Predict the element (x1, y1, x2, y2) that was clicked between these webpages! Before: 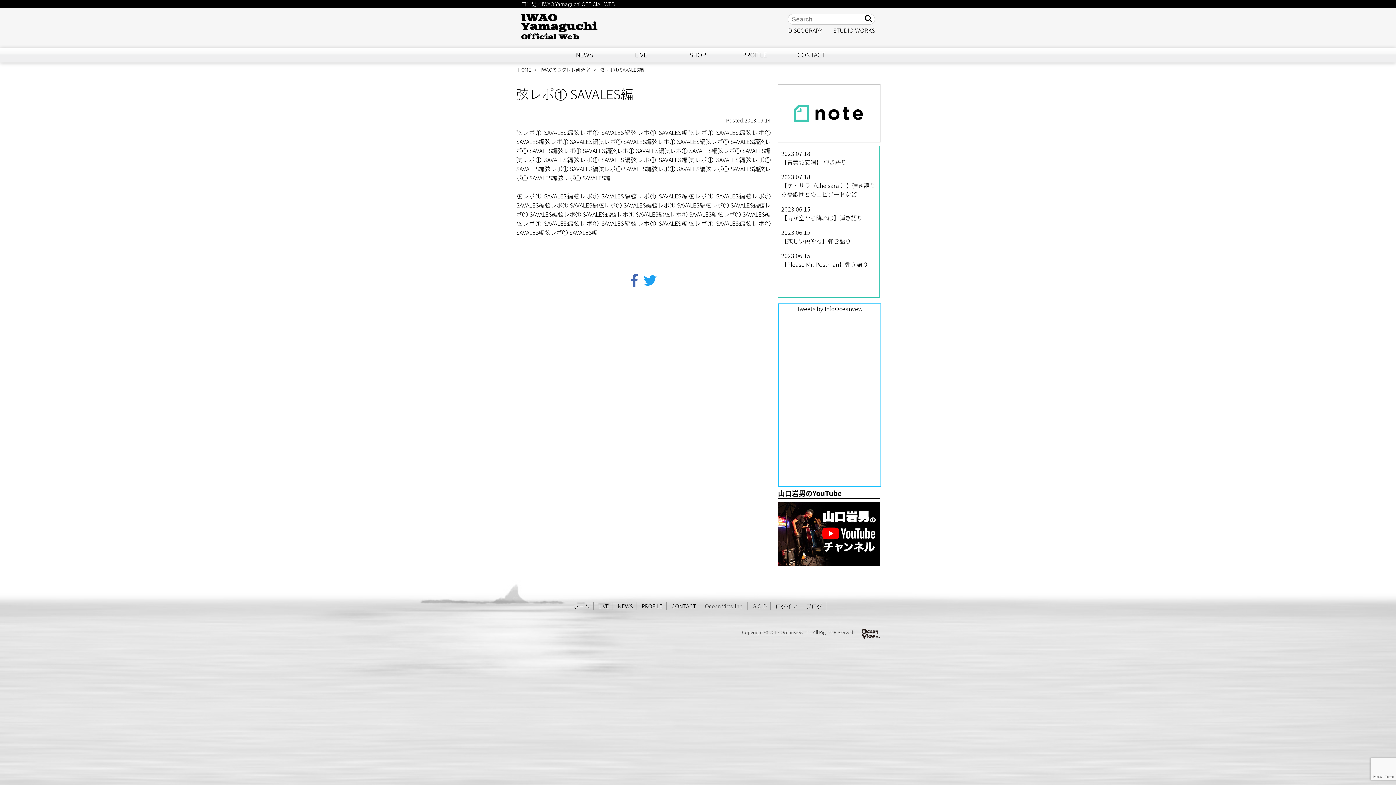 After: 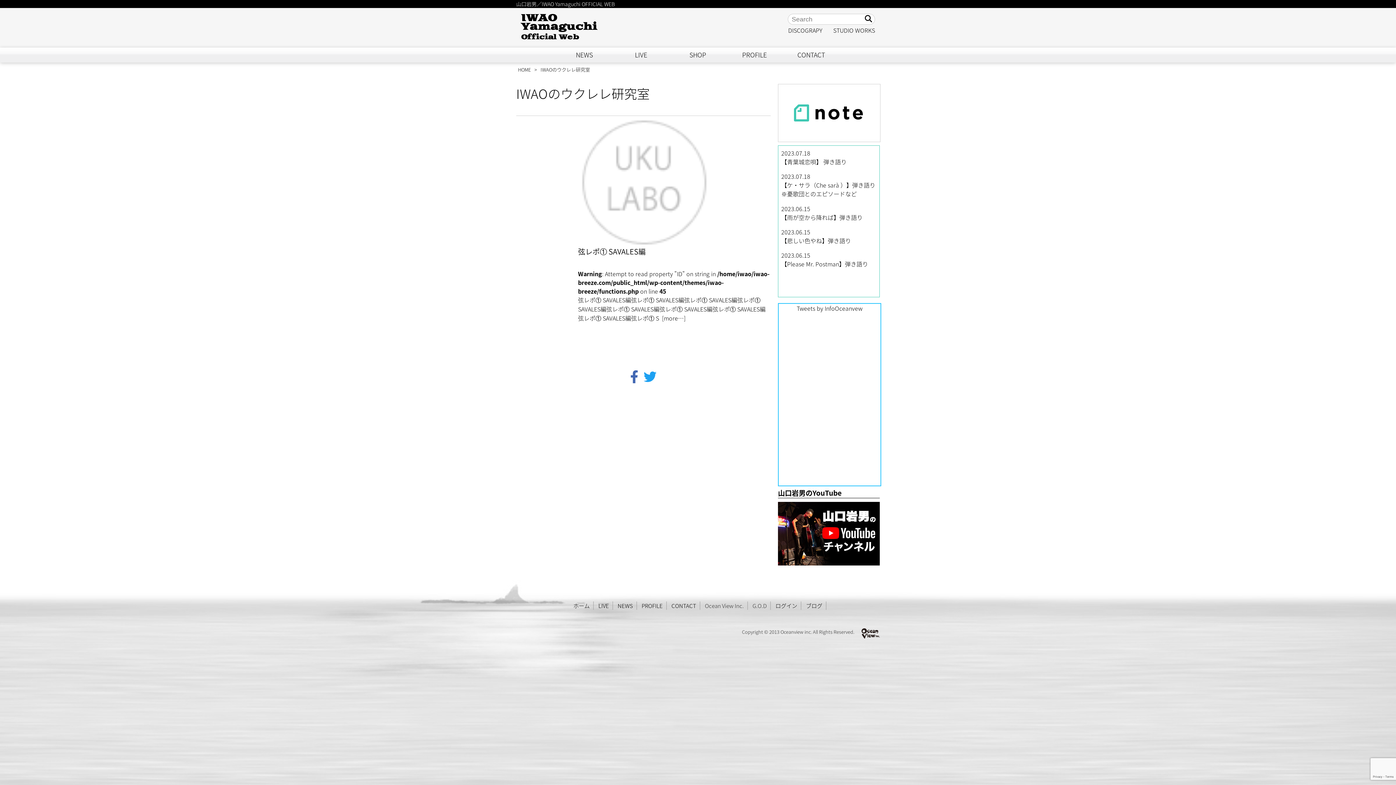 Action: label: IWAOのウクレレ研究室 bbox: (540, 66, 590, 73)